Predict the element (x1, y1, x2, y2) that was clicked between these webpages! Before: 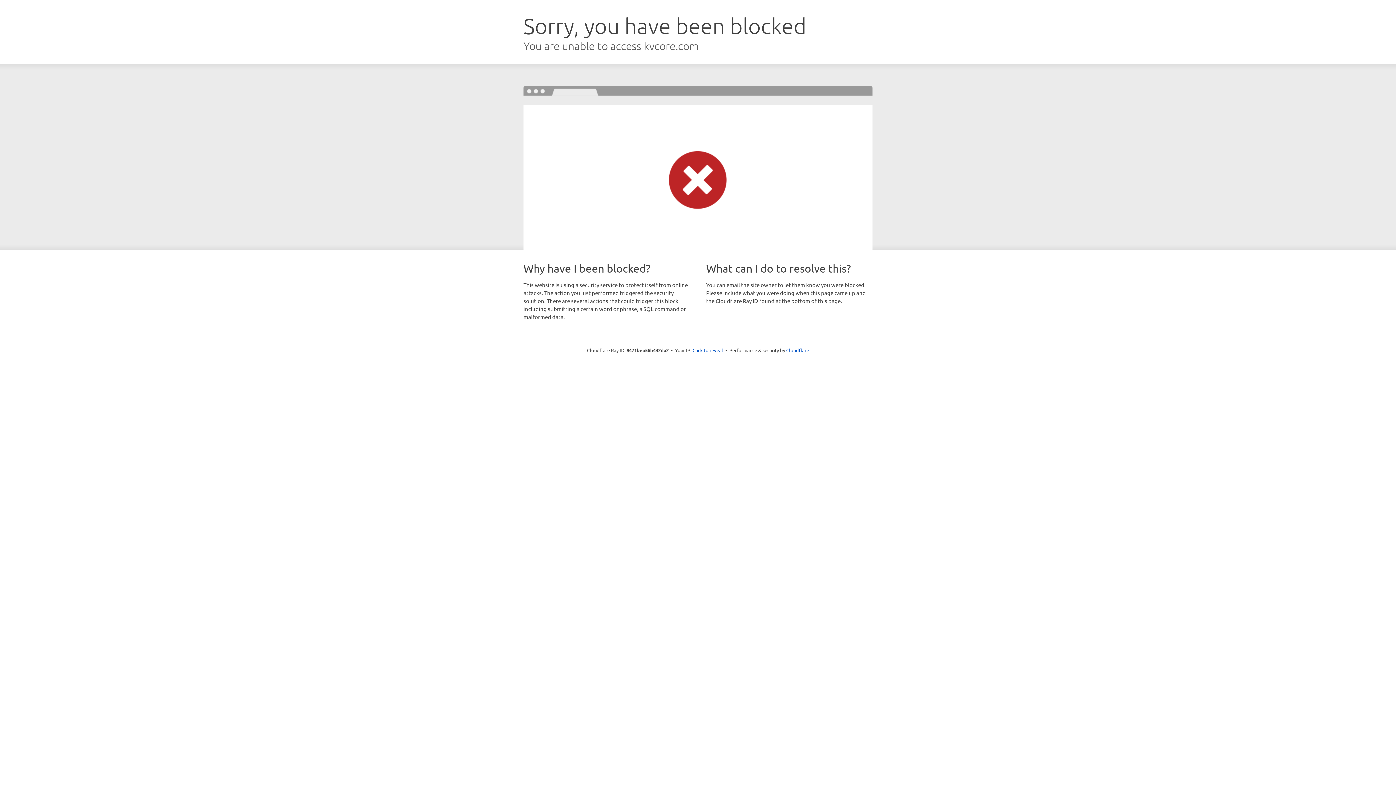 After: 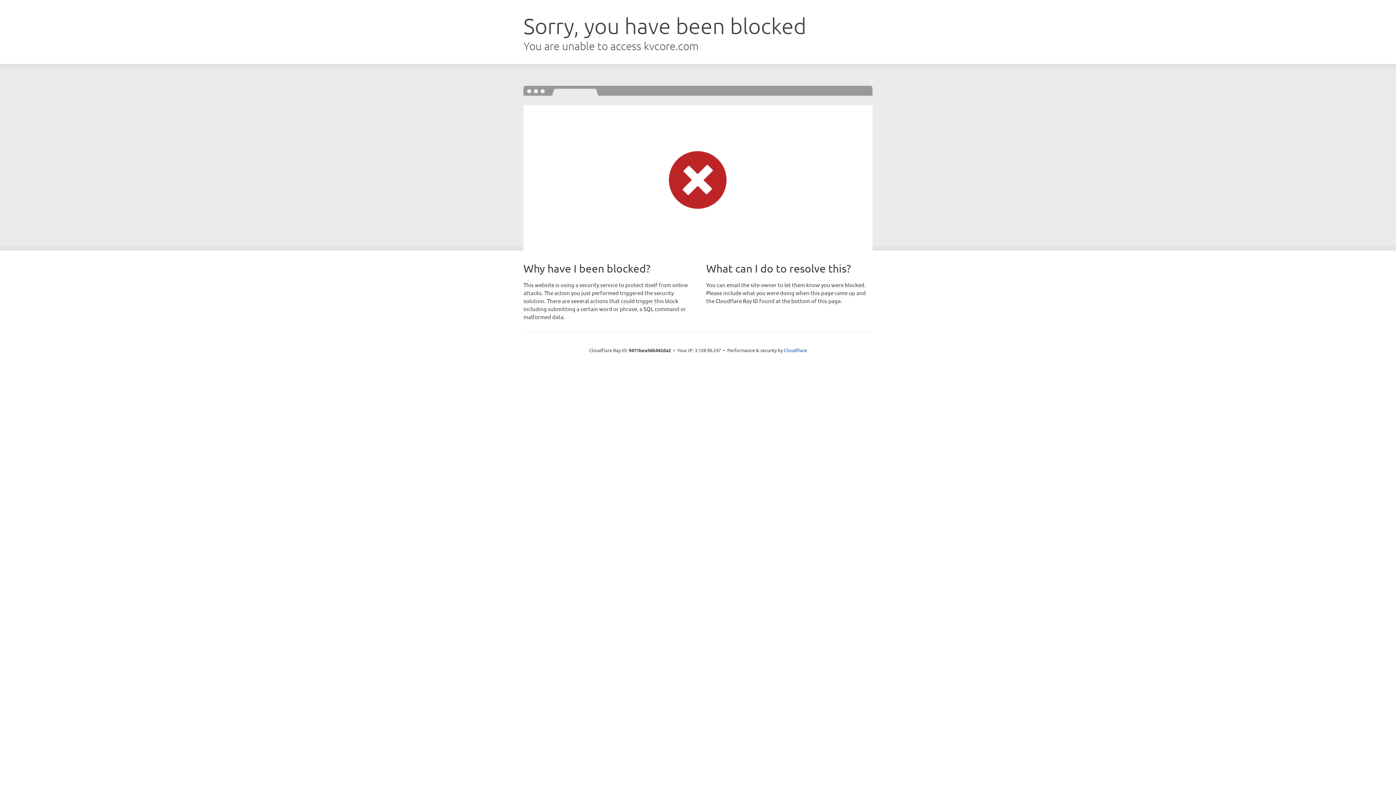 Action: label: Click to reveal bbox: (692, 346, 723, 353)